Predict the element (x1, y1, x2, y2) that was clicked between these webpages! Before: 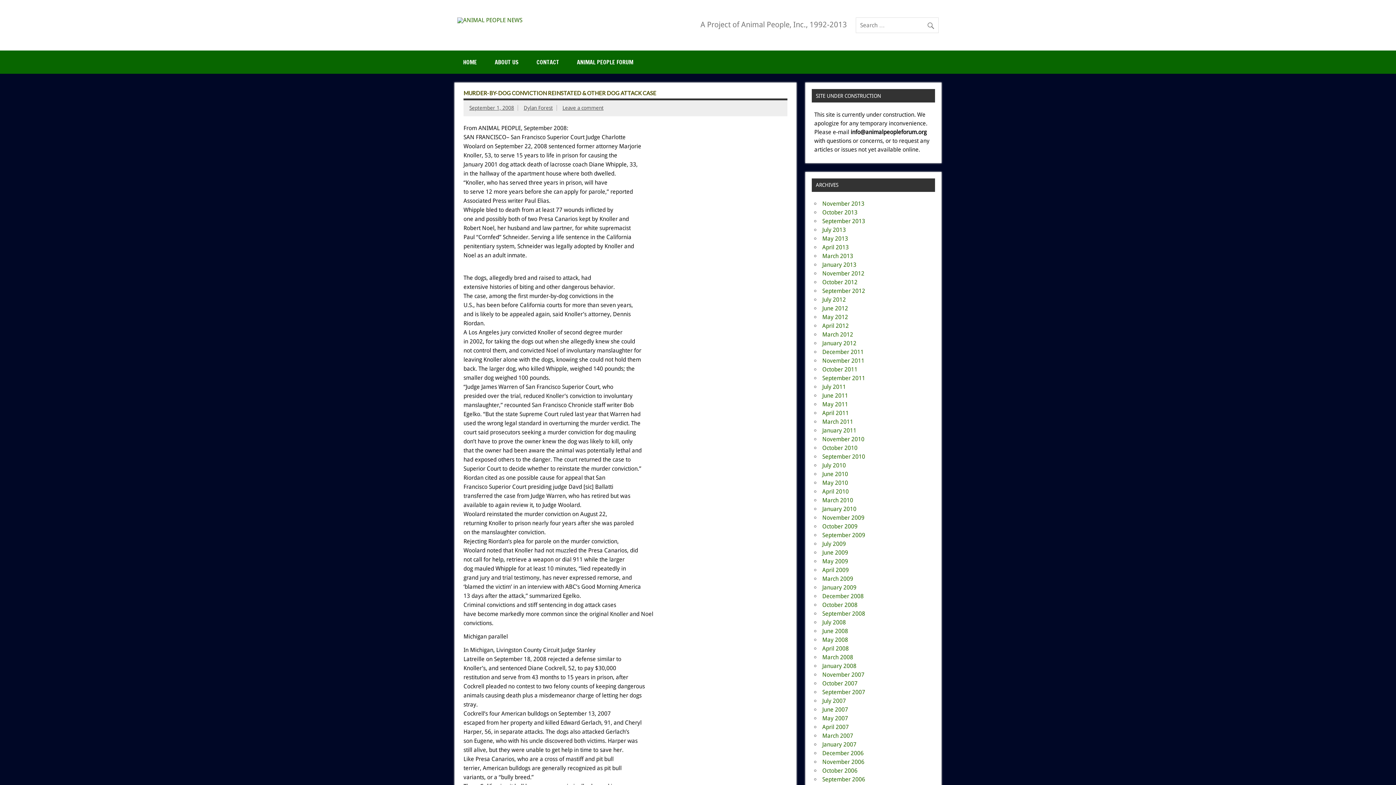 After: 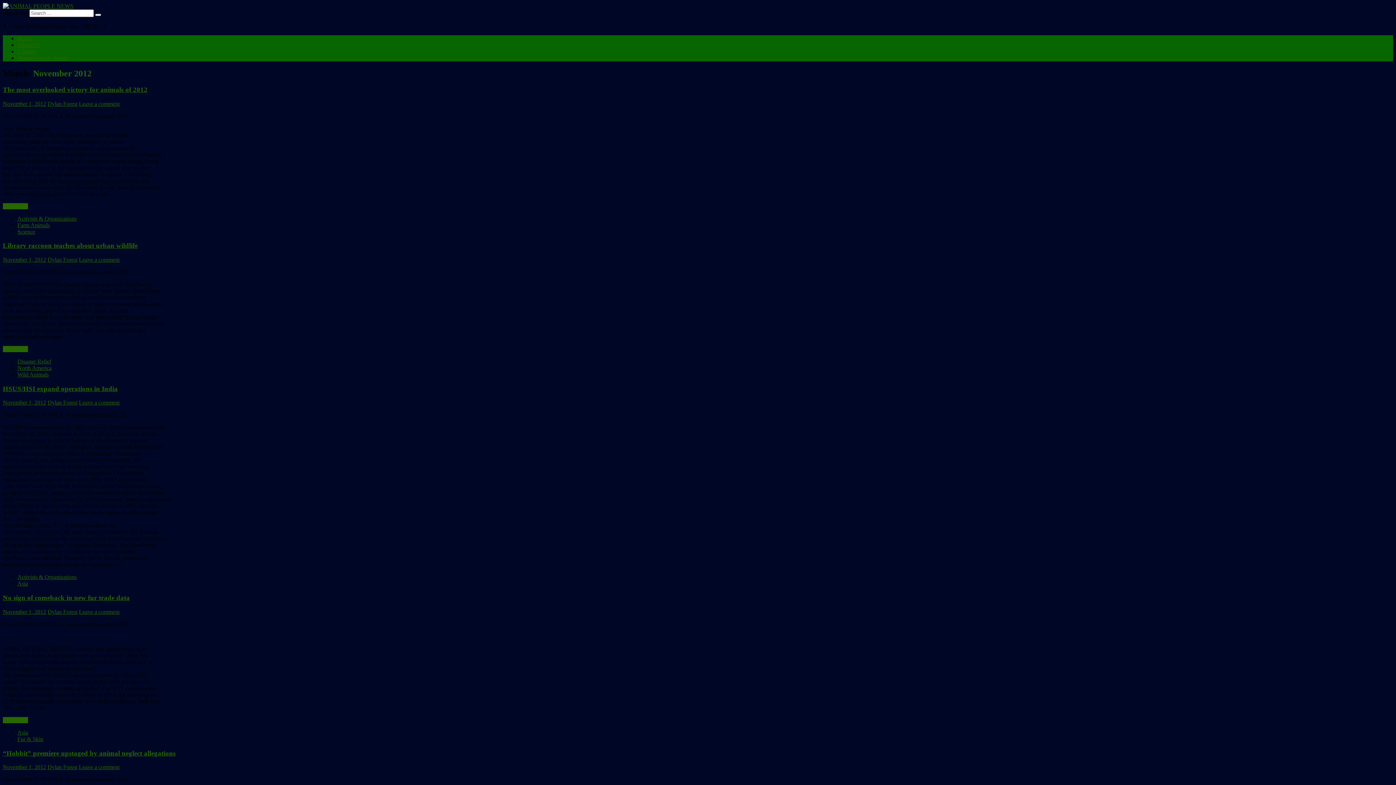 Action: bbox: (822, 270, 864, 277) label: November 2012